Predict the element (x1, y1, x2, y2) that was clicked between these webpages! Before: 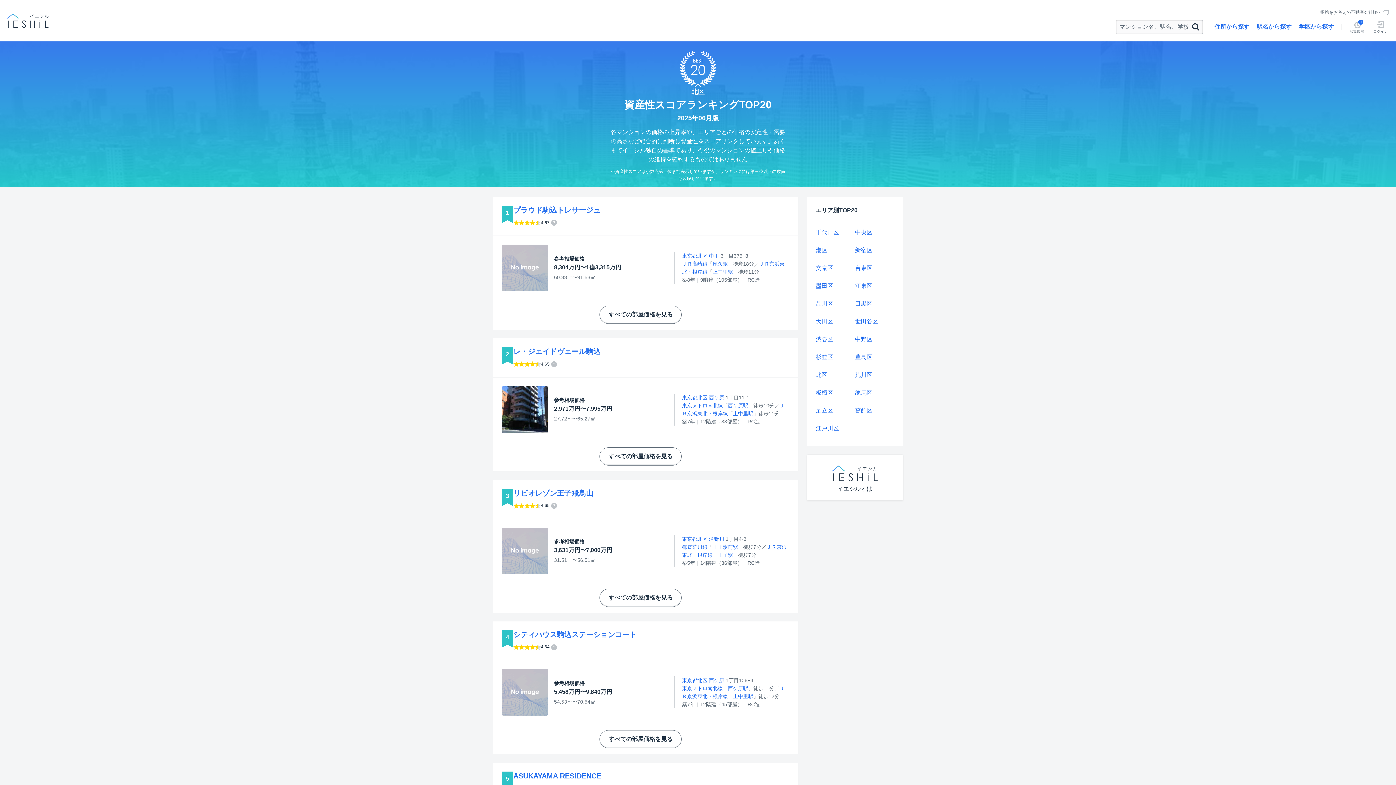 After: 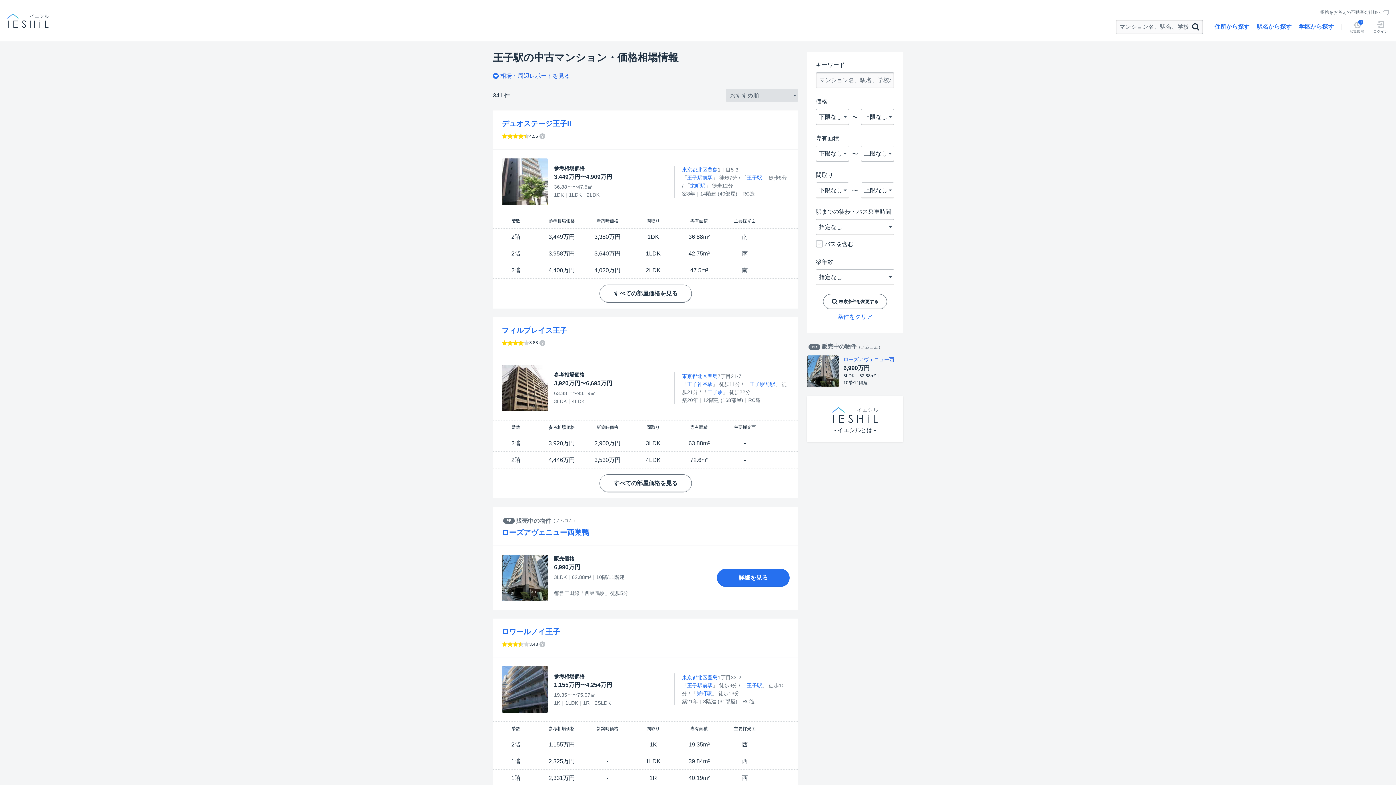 Action: label: 王子駅 bbox: (717, 552, 733, 558)